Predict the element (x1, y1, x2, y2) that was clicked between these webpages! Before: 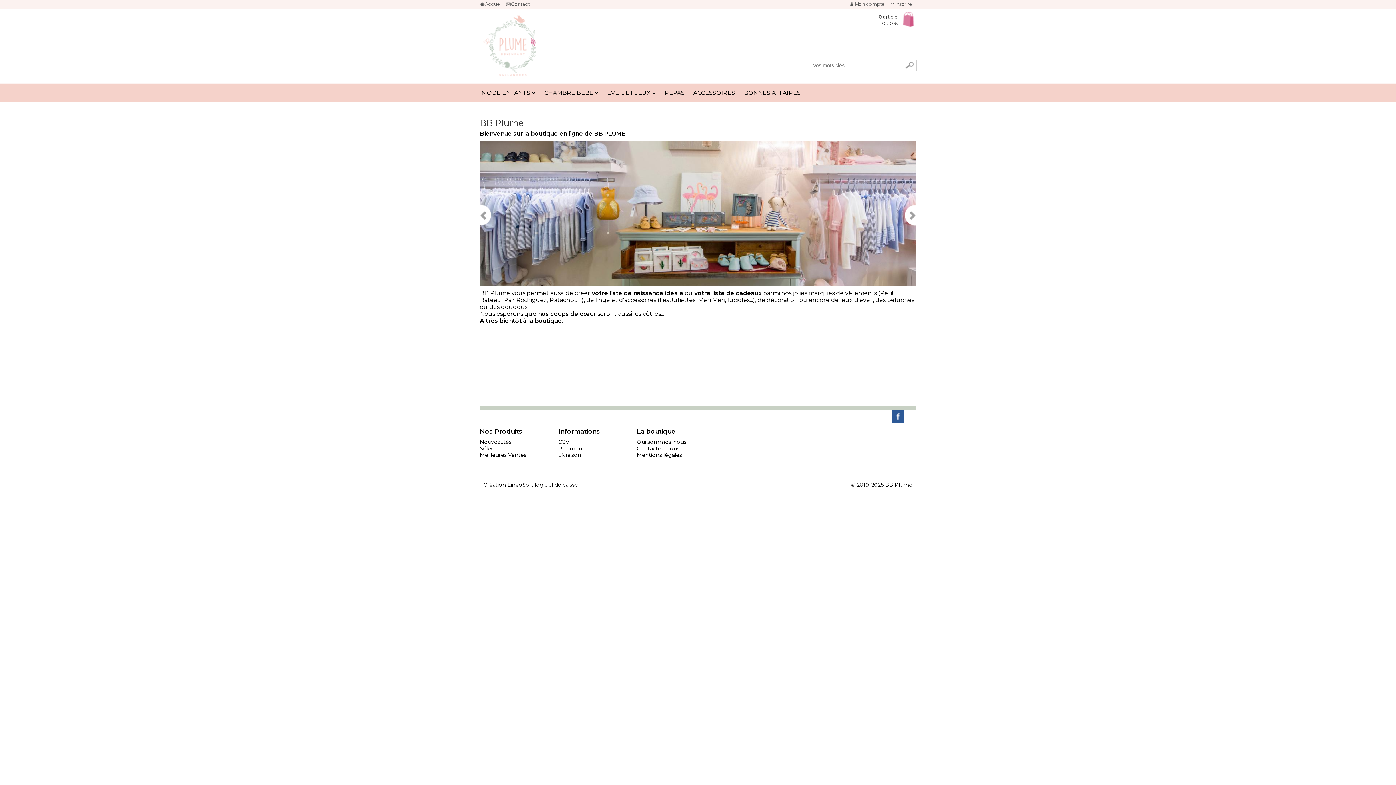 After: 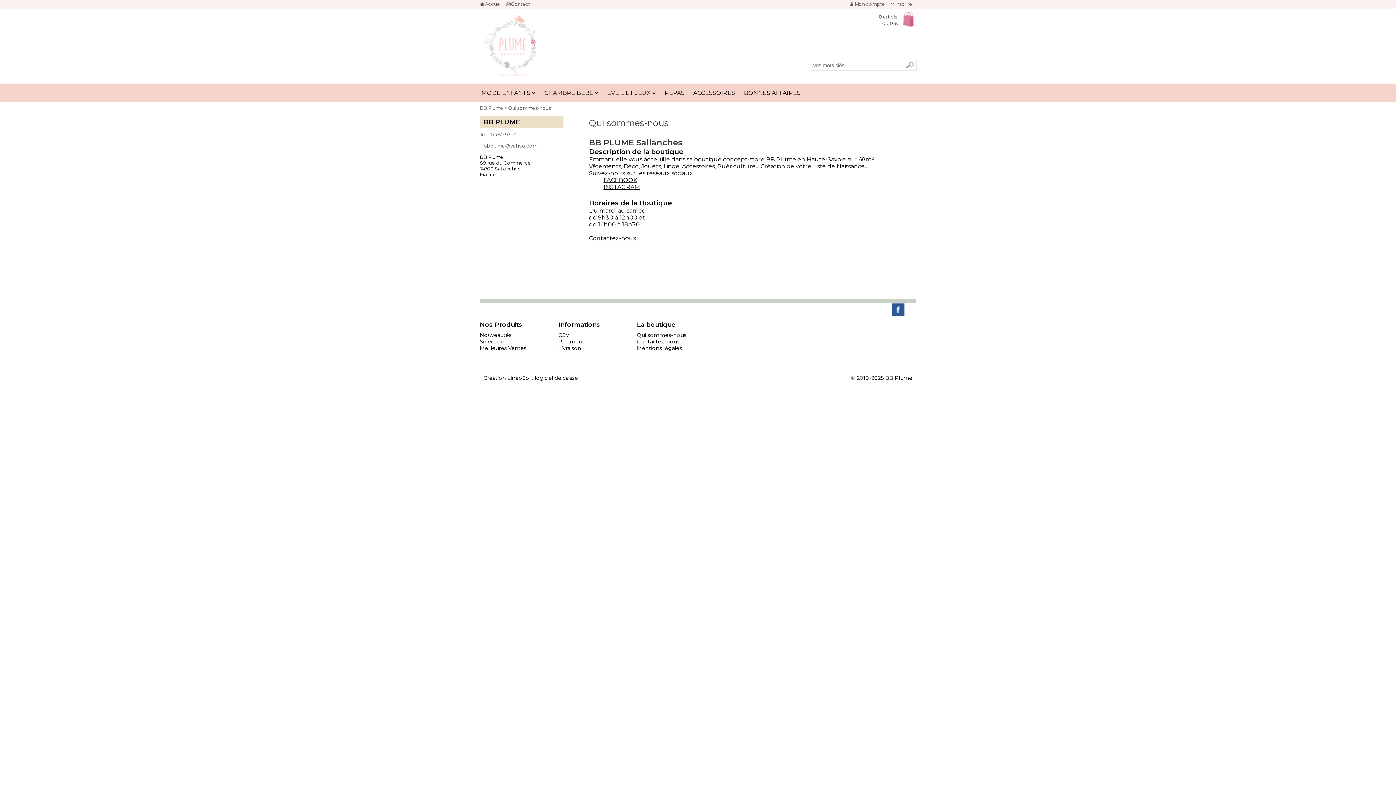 Action: label: Qui sommes-nous bbox: (637, 438, 686, 445)